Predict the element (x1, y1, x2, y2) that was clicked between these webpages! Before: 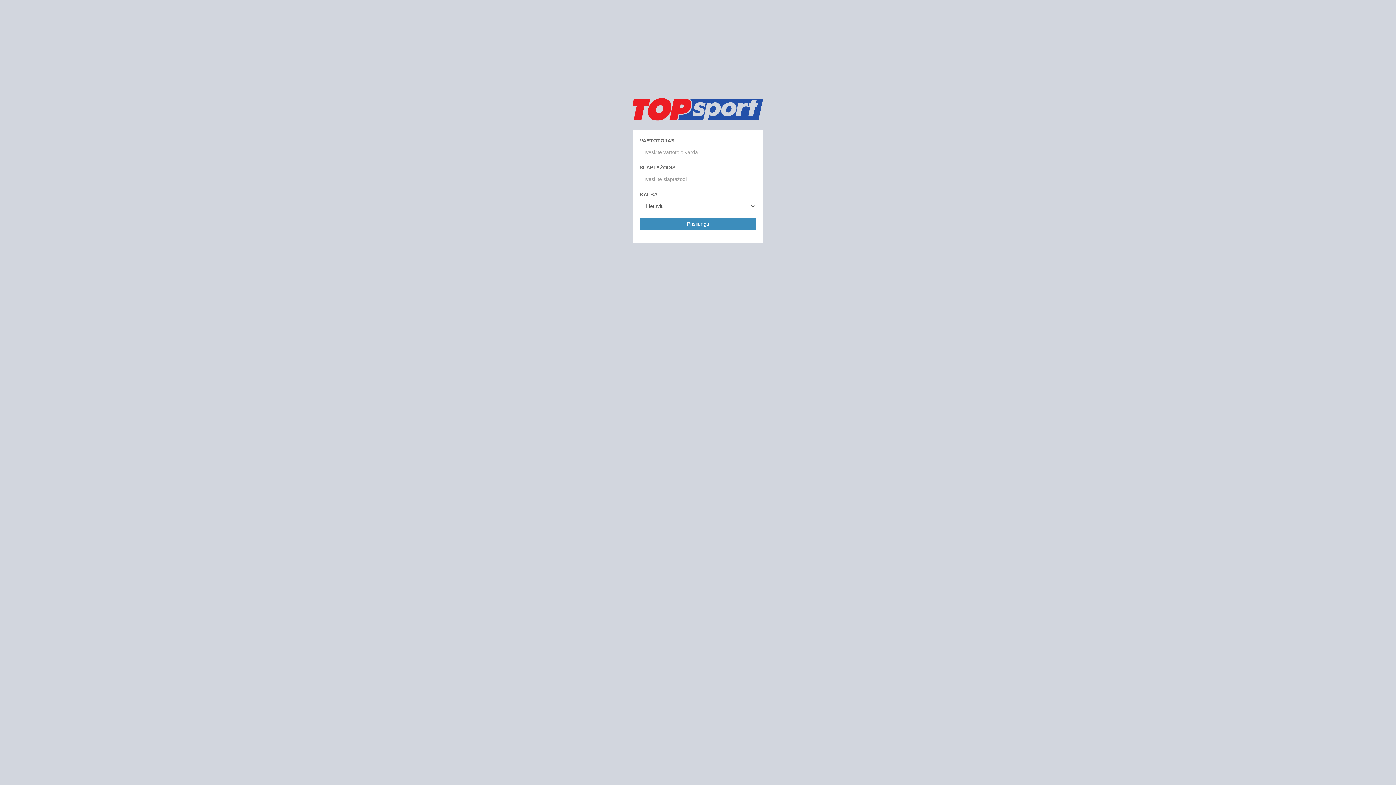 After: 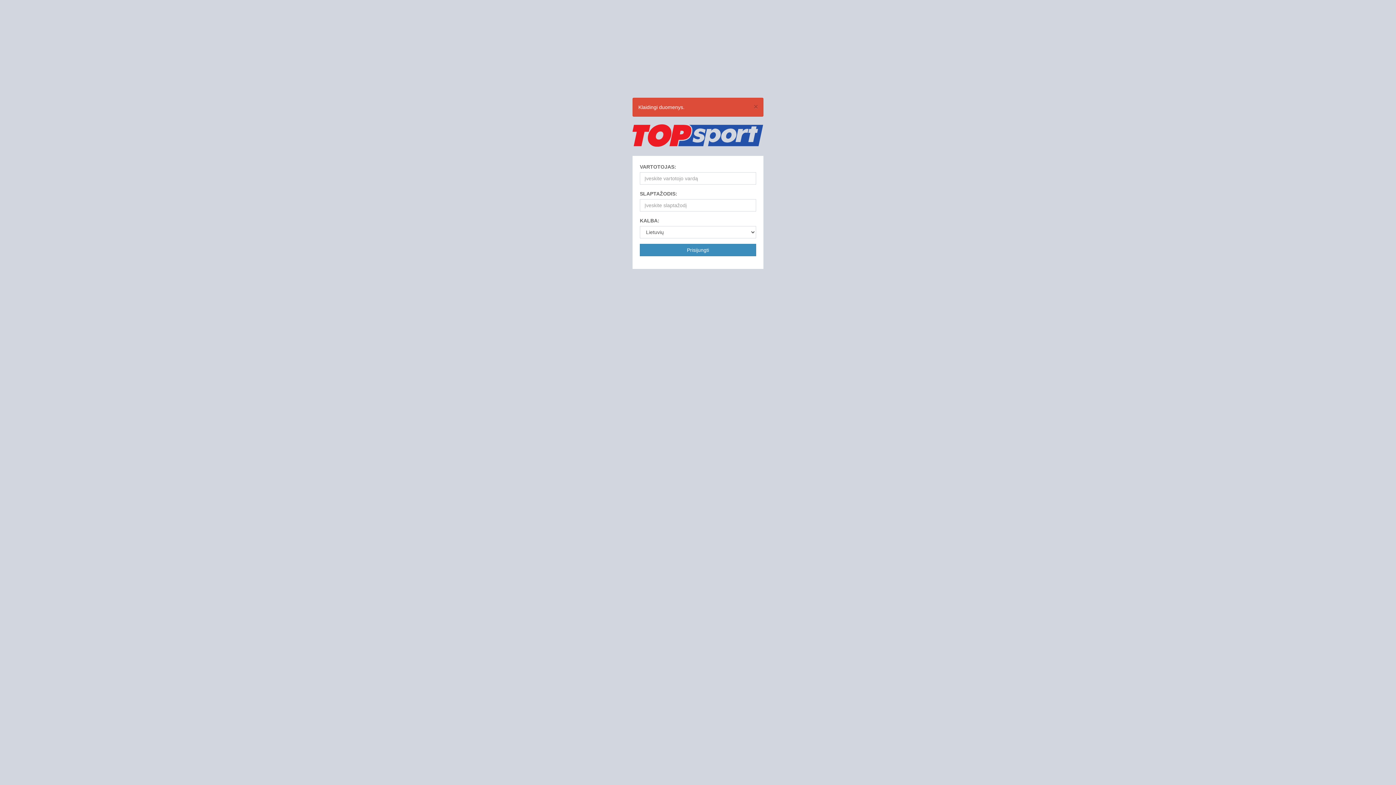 Action: label: Prisijungti bbox: (640, 217, 756, 230)